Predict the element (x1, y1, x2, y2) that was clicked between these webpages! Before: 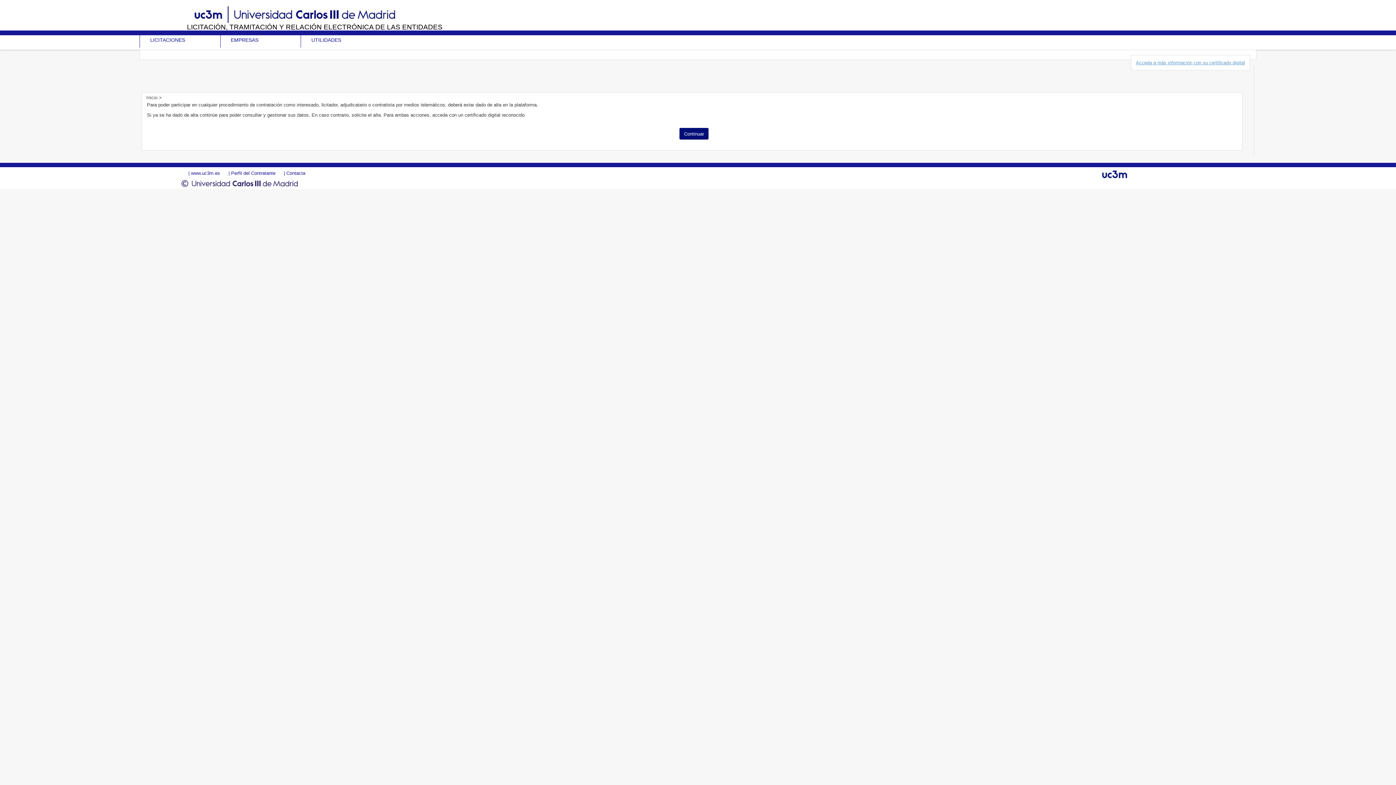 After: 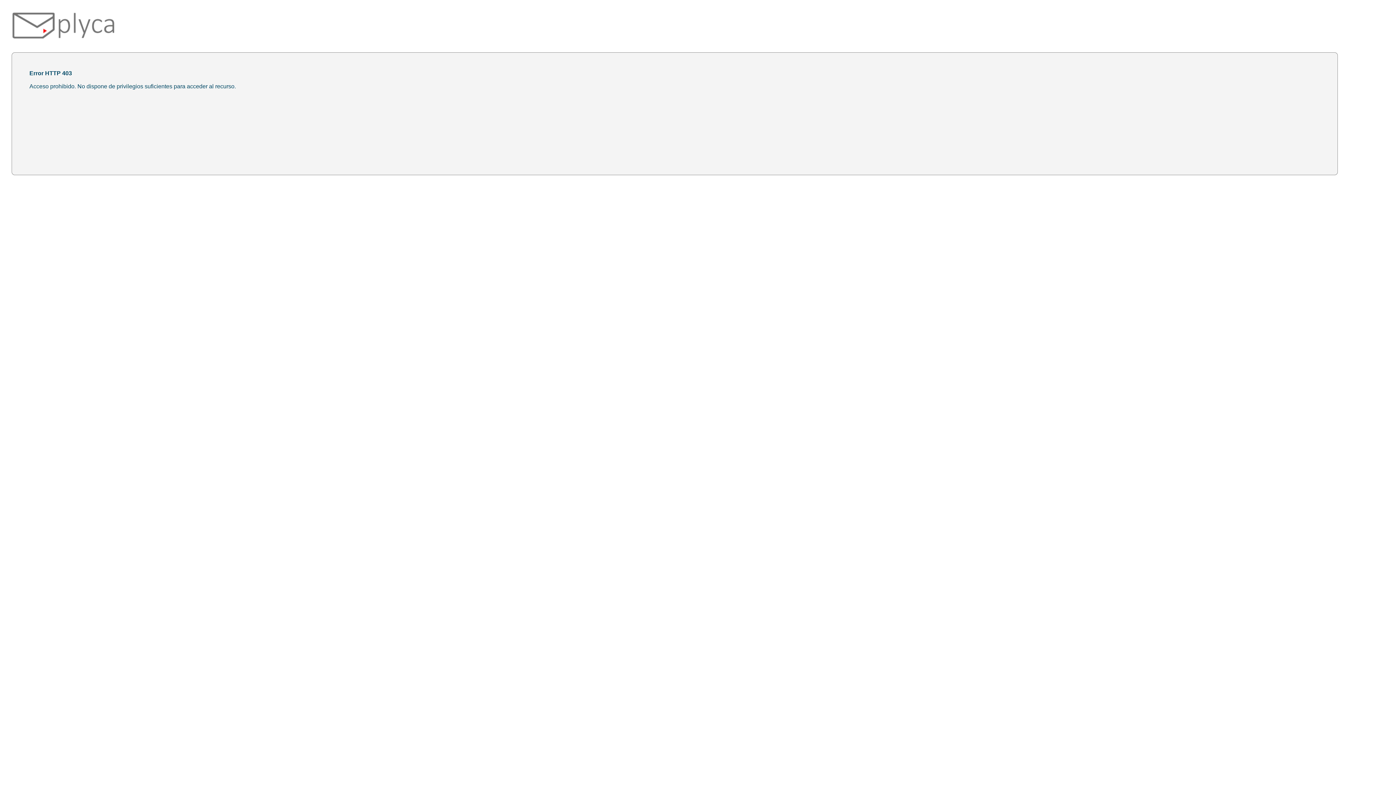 Action: bbox: (679, 128, 708, 139) label: Continuar